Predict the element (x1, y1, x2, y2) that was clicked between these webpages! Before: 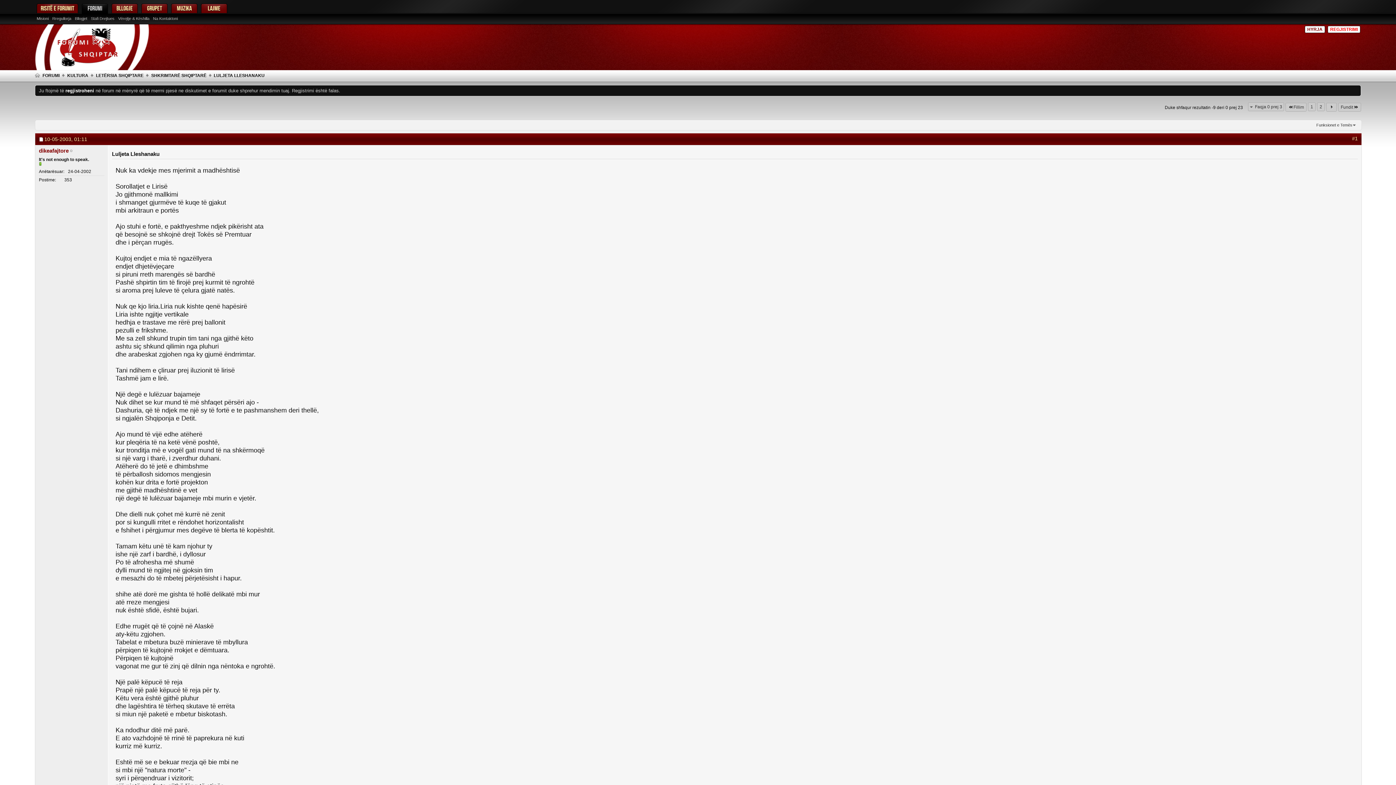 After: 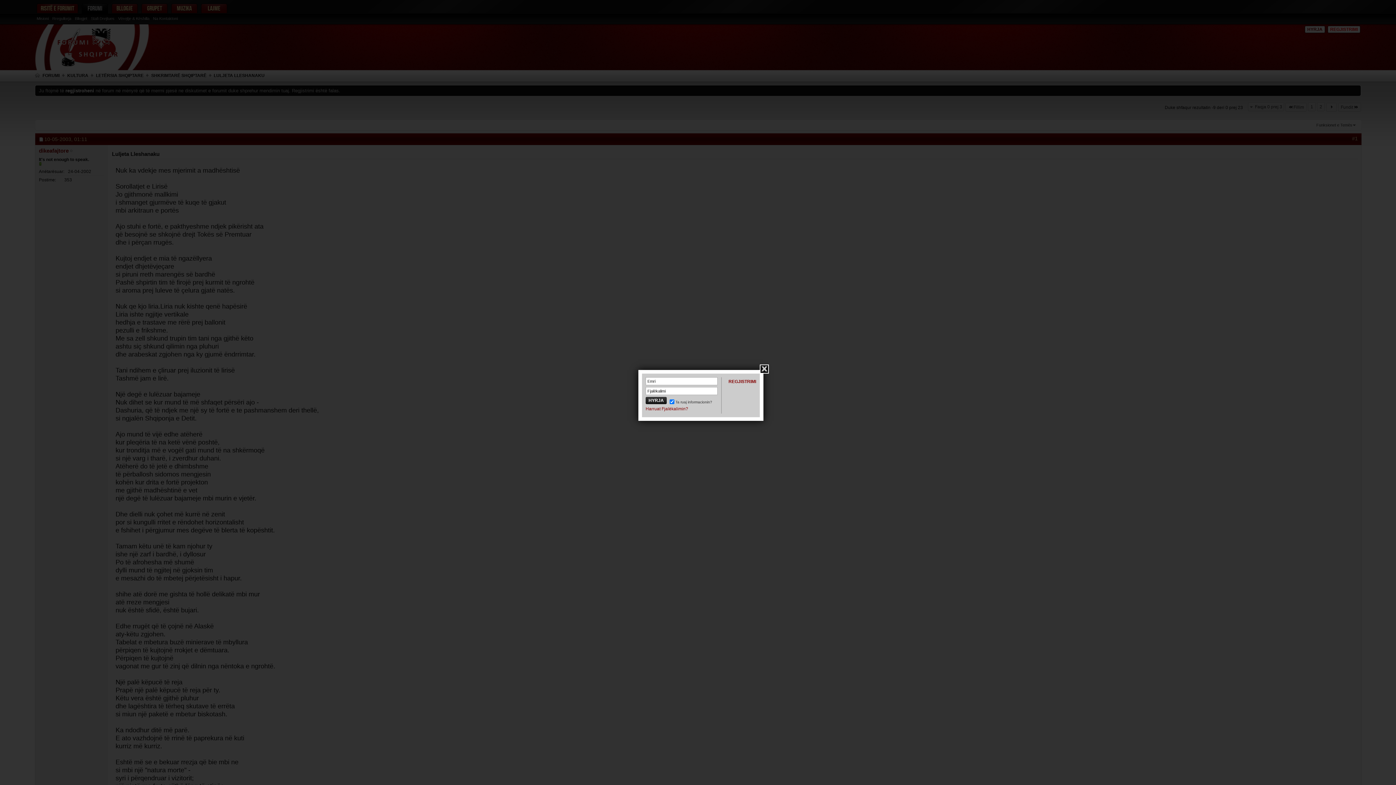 Action: label: HYRJA bbox: (1305, 25, 1325, 33)